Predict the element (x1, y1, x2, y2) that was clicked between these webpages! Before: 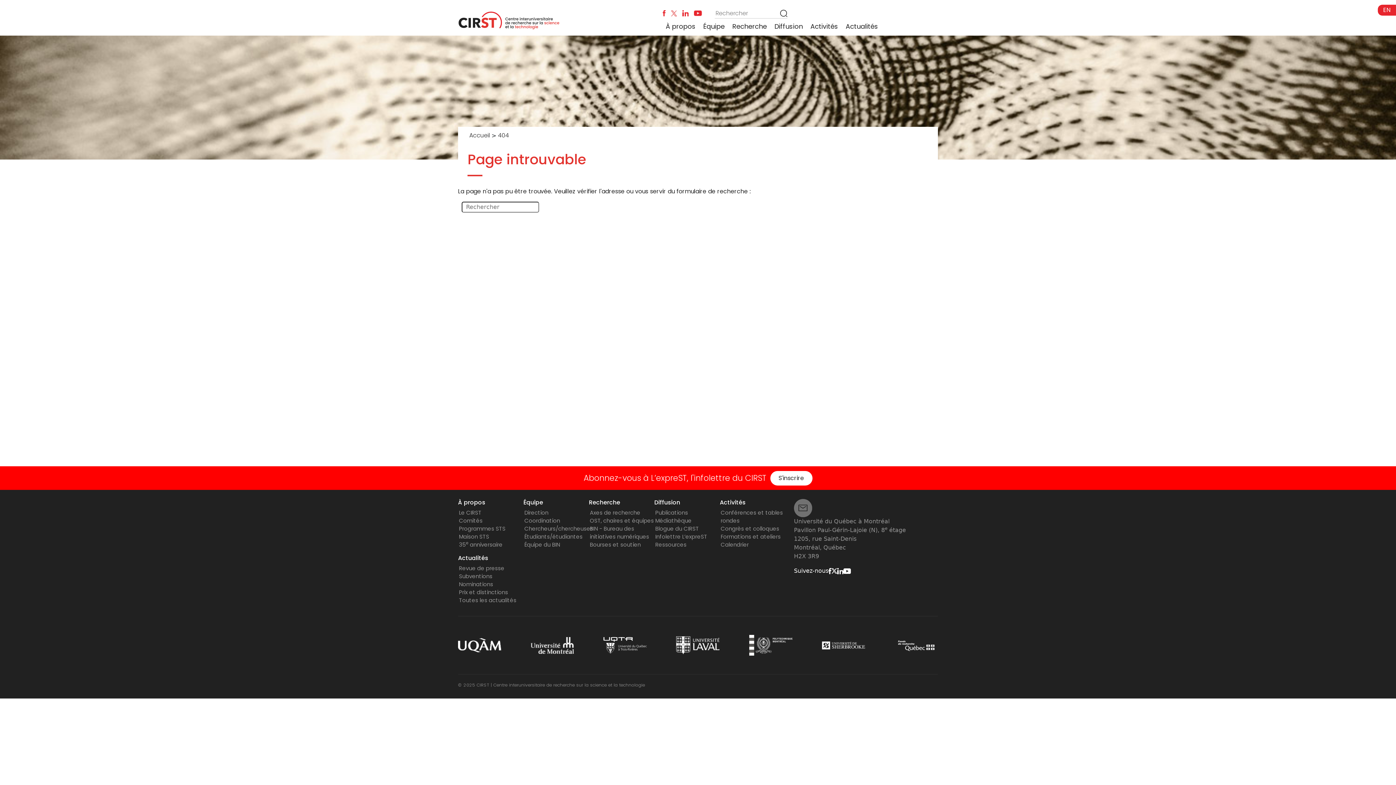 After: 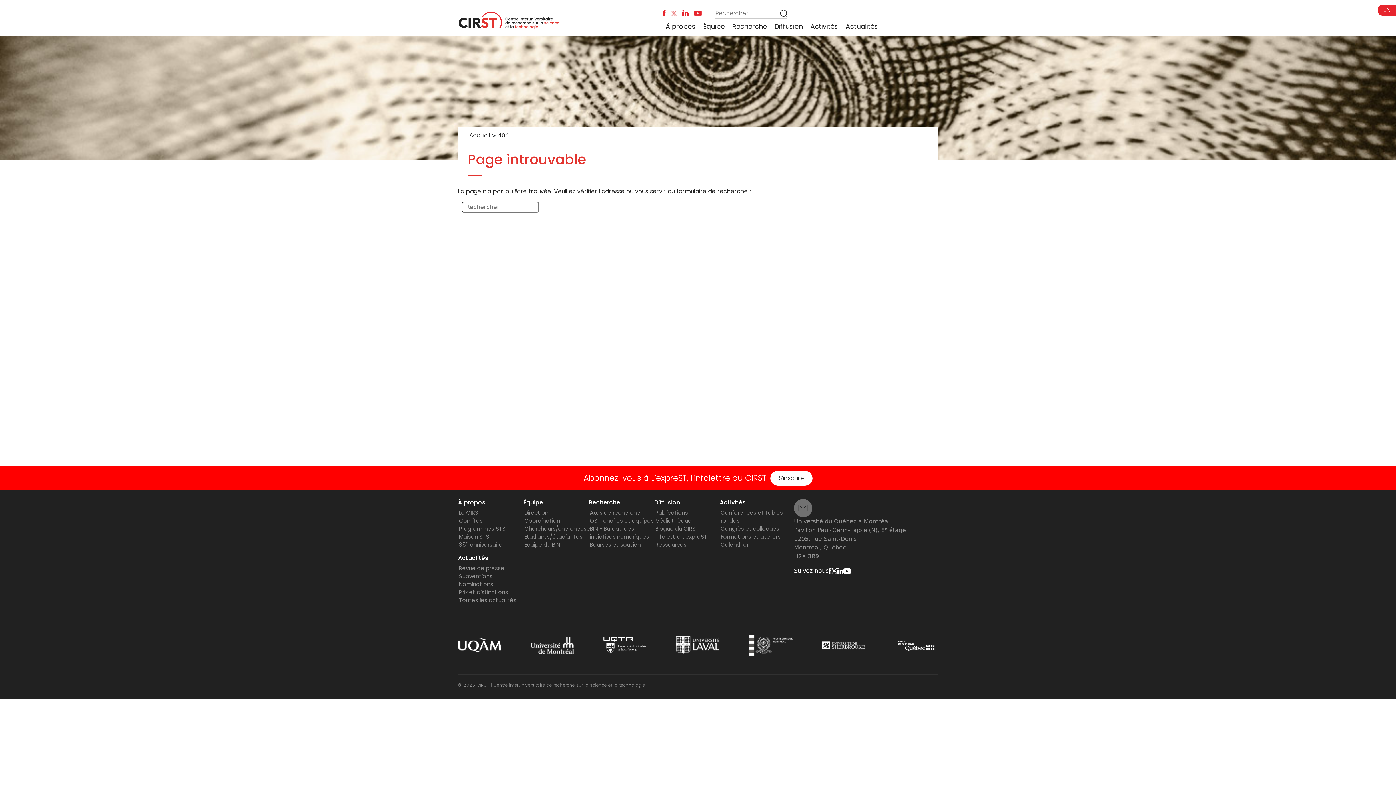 Action: bbox: (676, 641, 719, 648)